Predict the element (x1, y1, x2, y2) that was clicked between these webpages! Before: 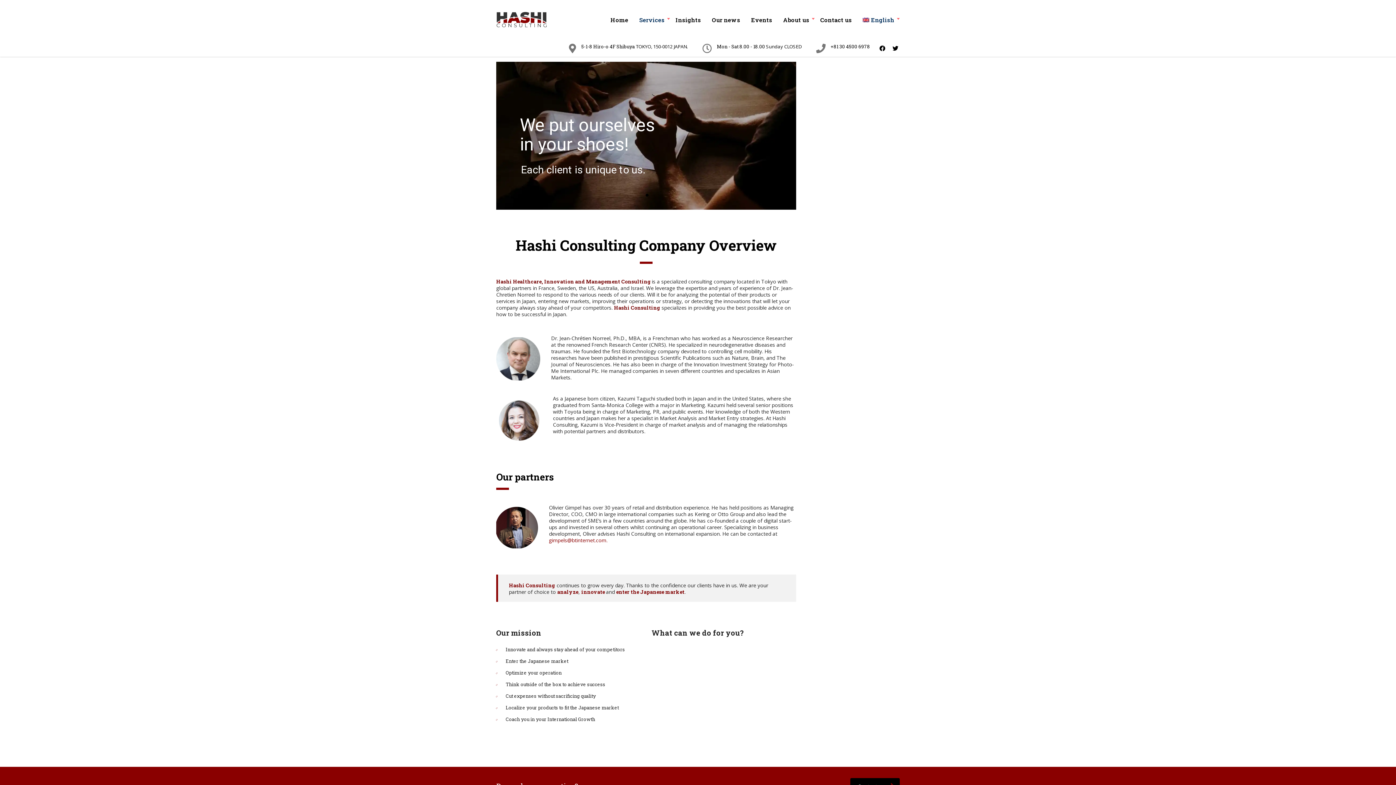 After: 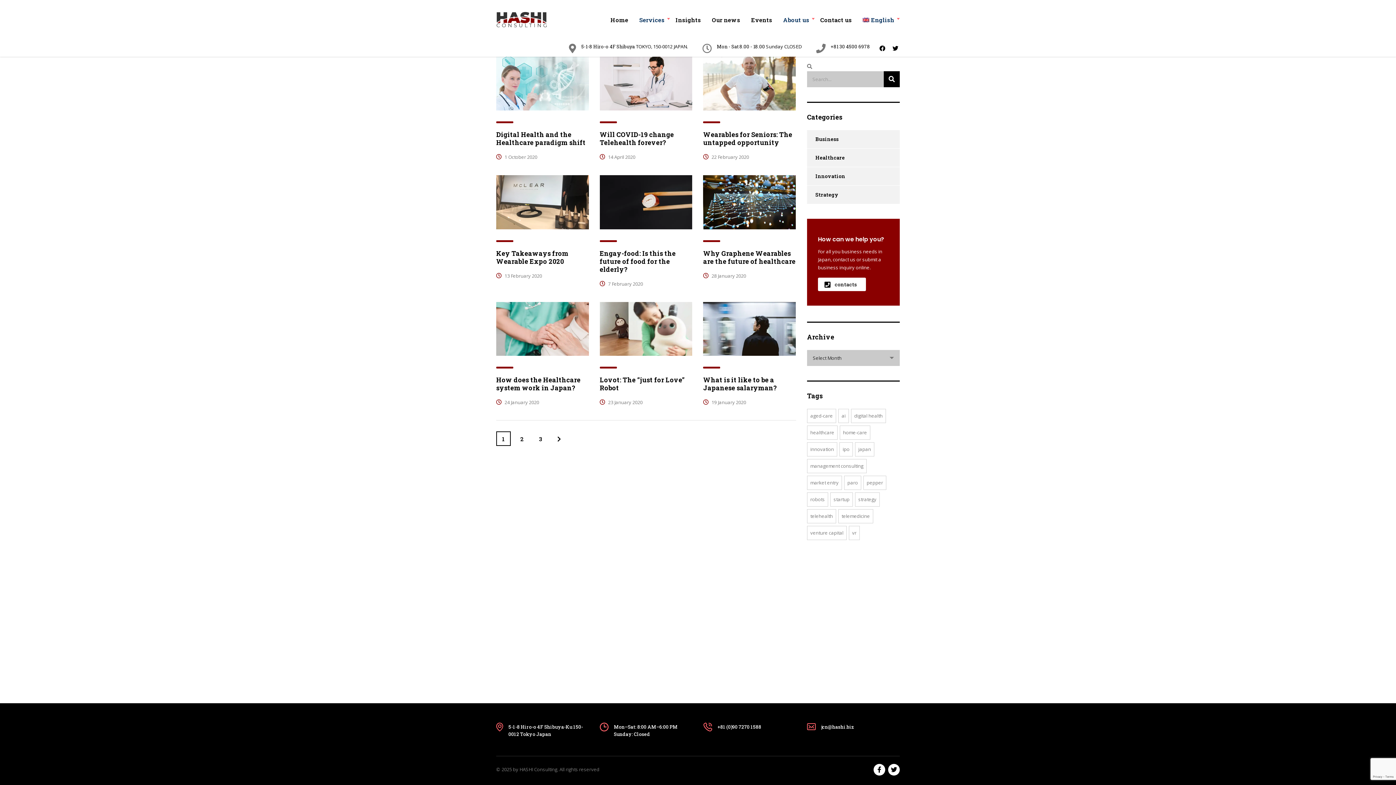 Action: label: Insights bbox: (670, 9, 706, 30)